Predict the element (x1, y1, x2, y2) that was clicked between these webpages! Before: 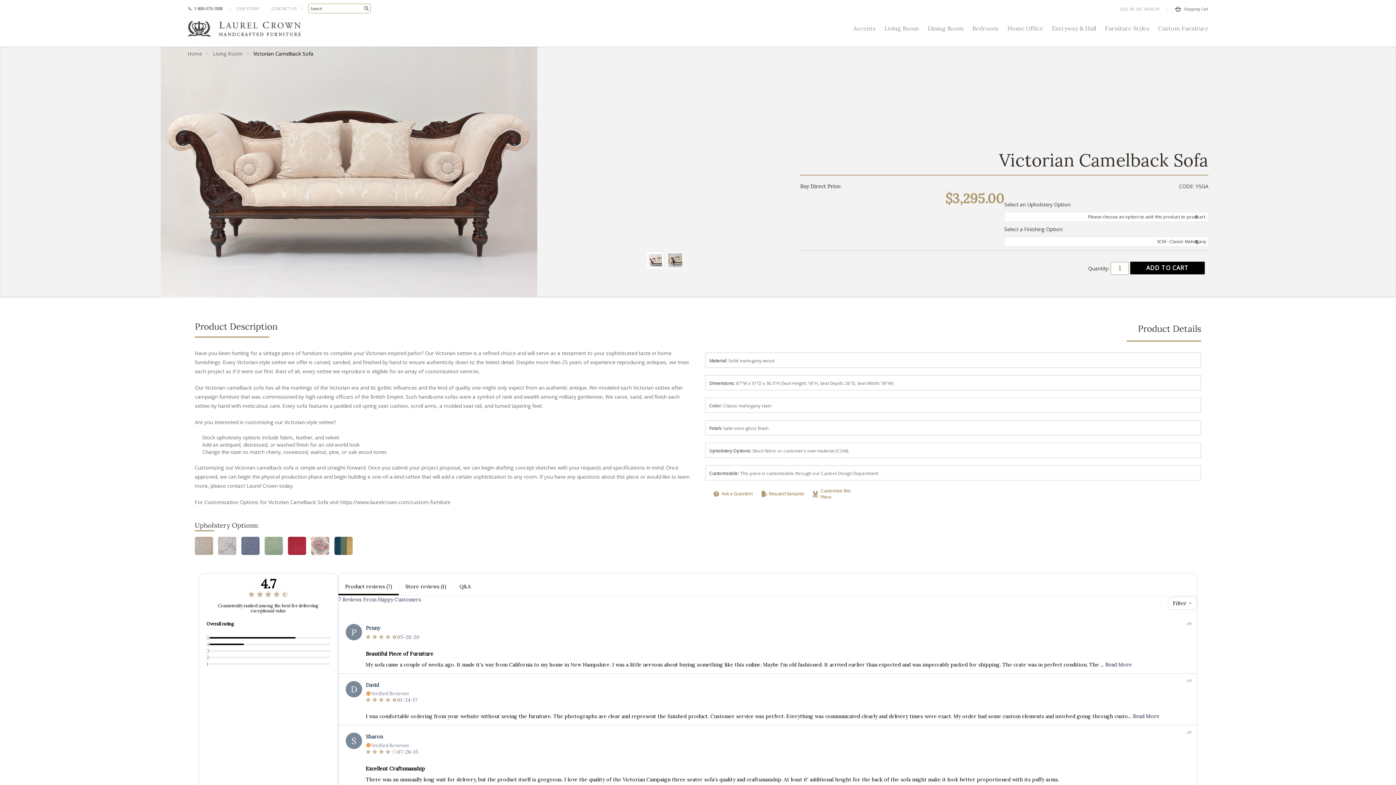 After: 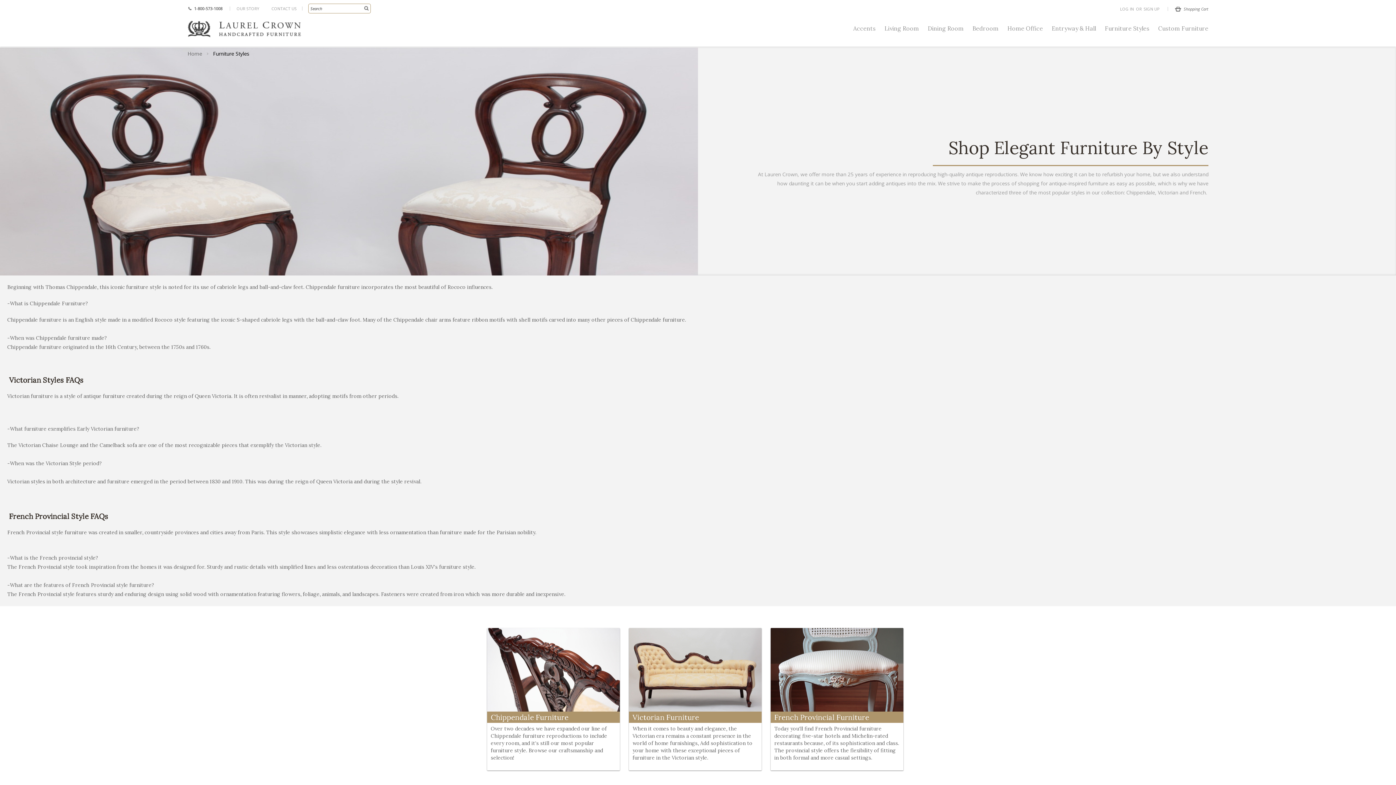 Action: bbox: (1105, 19, 1149, 37) label: Furniture Styles